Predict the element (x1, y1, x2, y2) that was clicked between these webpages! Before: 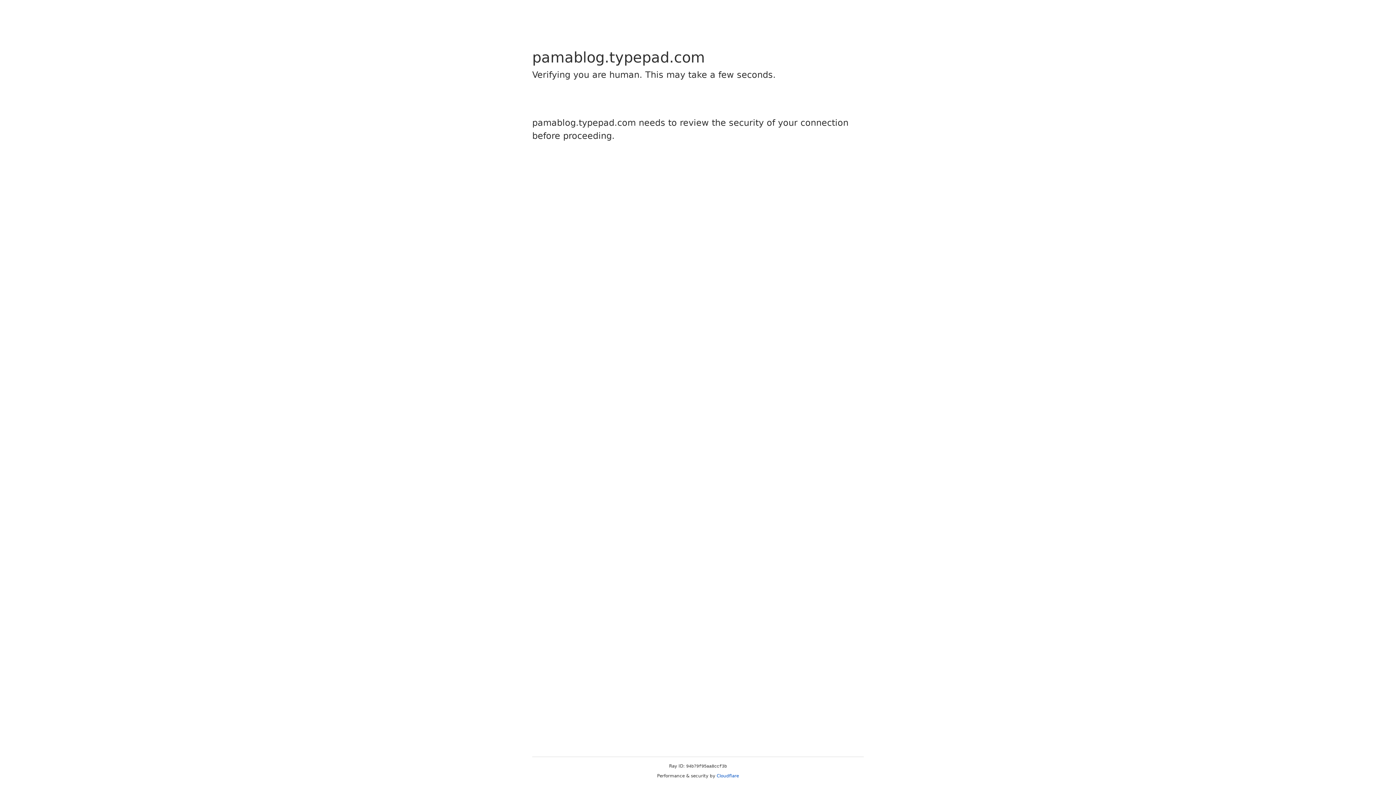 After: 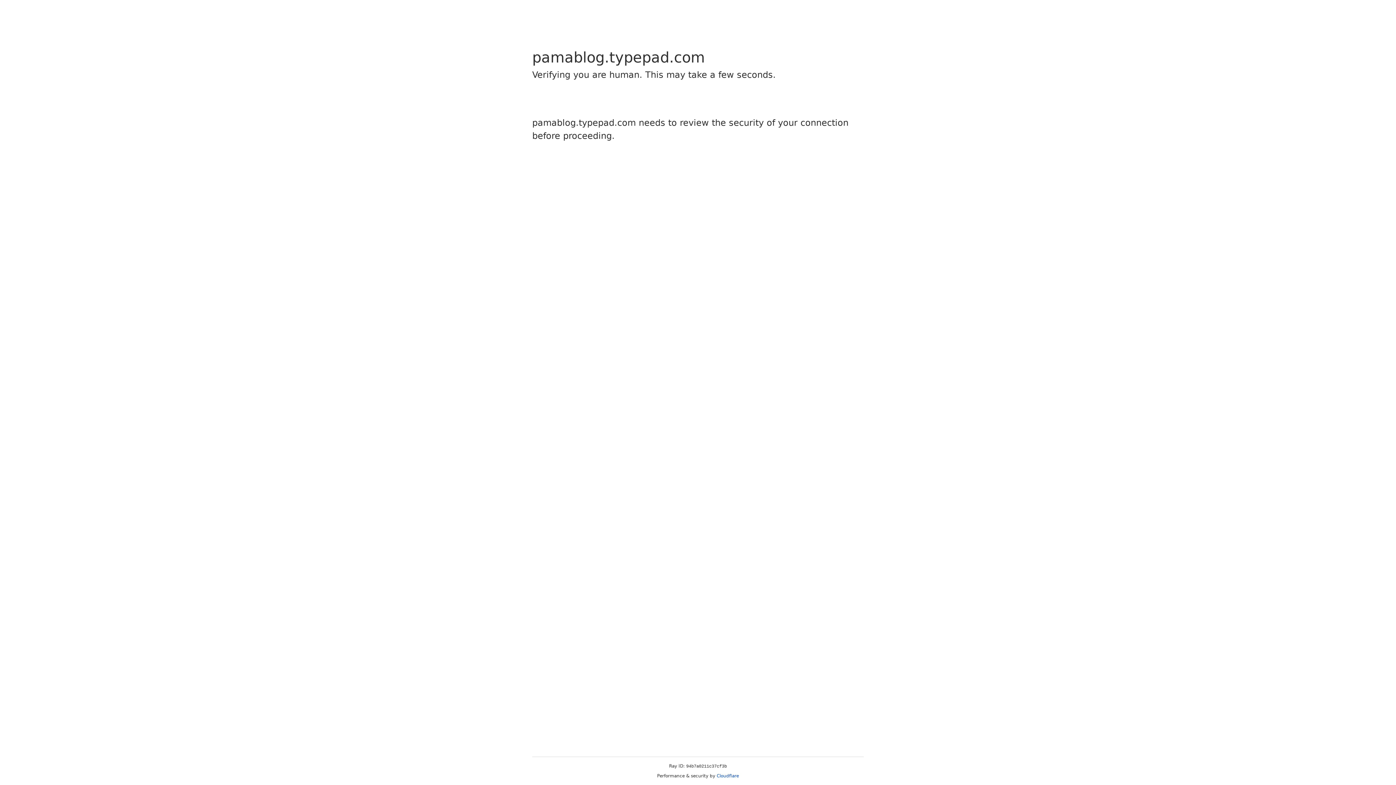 Action: bbox: (716, 773, 739, 778) label: Cloudflare